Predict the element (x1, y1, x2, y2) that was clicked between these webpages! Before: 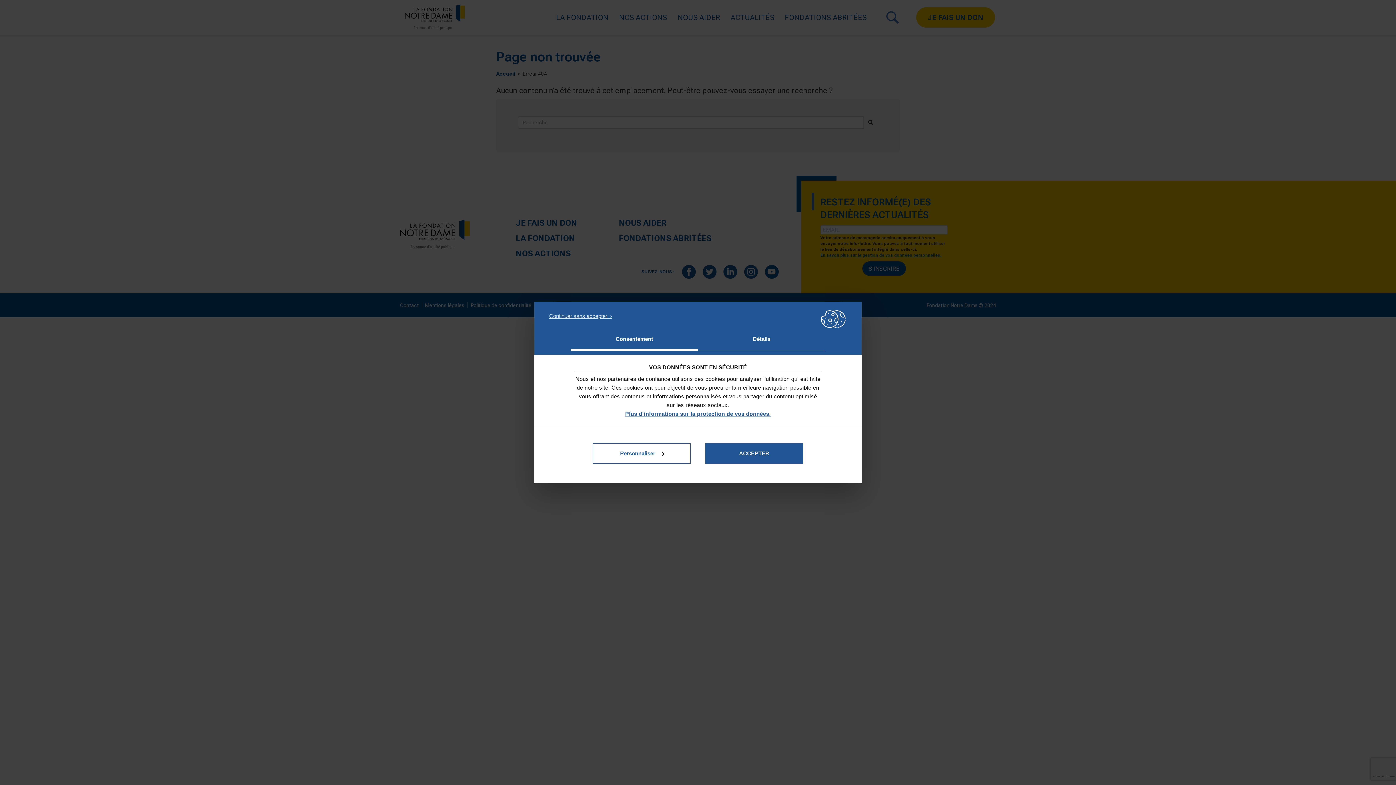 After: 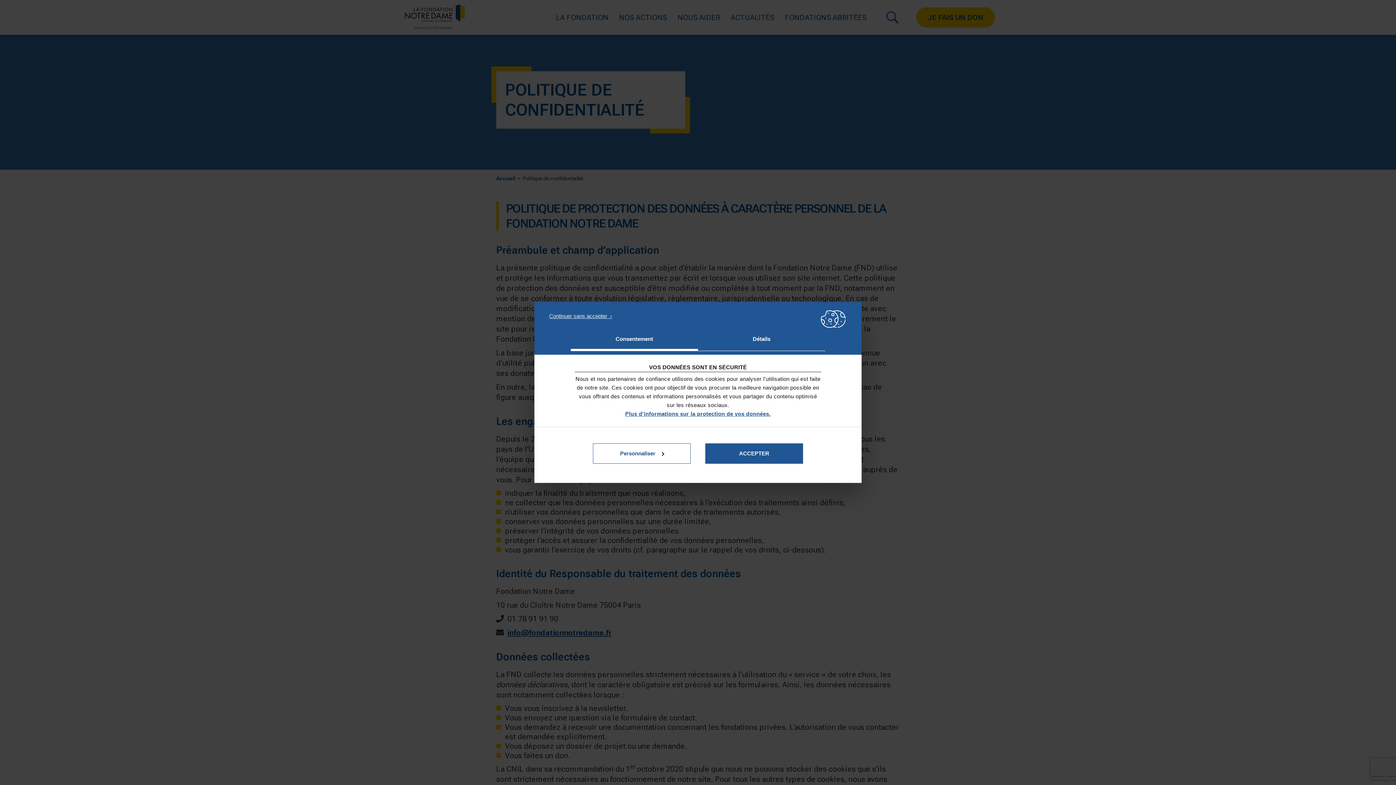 Action: bbox: (625, 410, 771, 417) label: Plus d'informations sur la protection de vos données.